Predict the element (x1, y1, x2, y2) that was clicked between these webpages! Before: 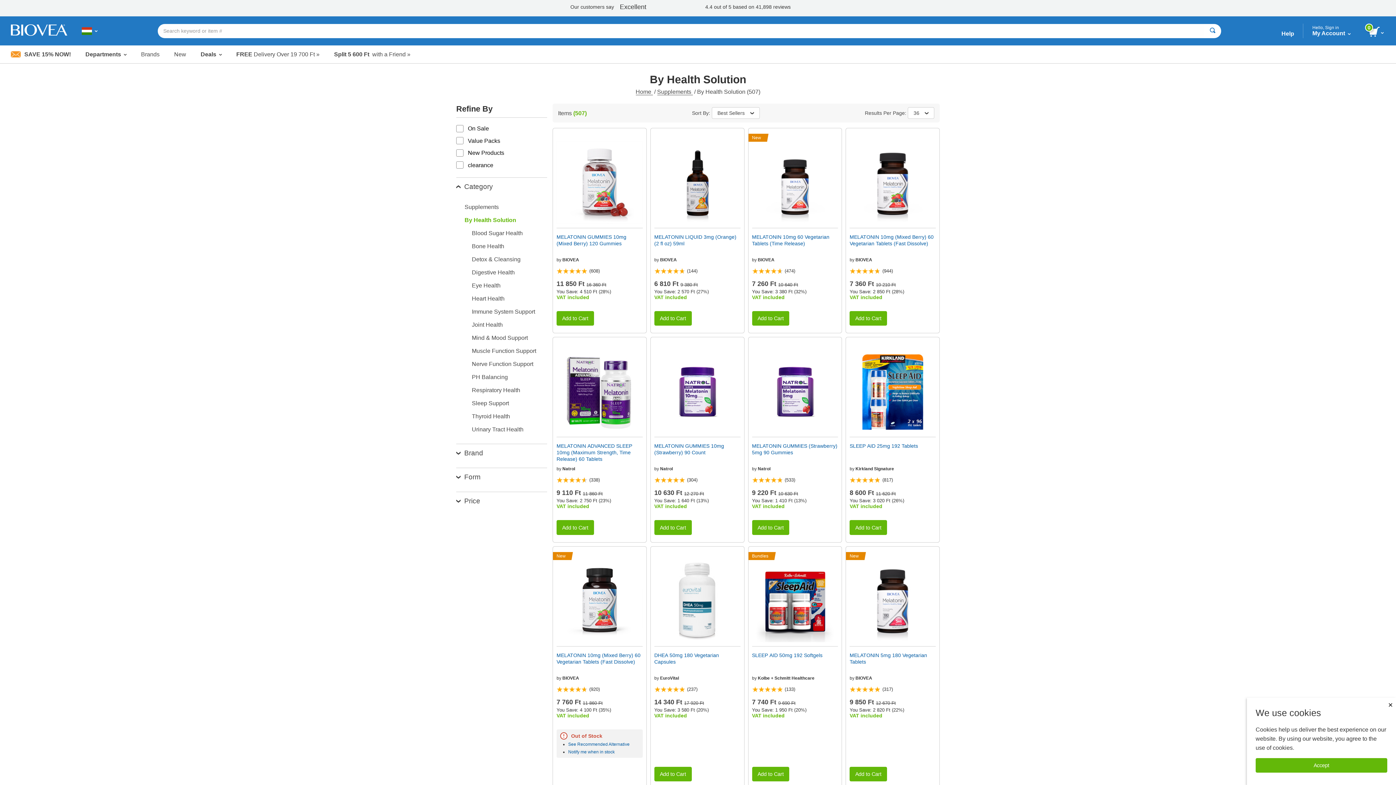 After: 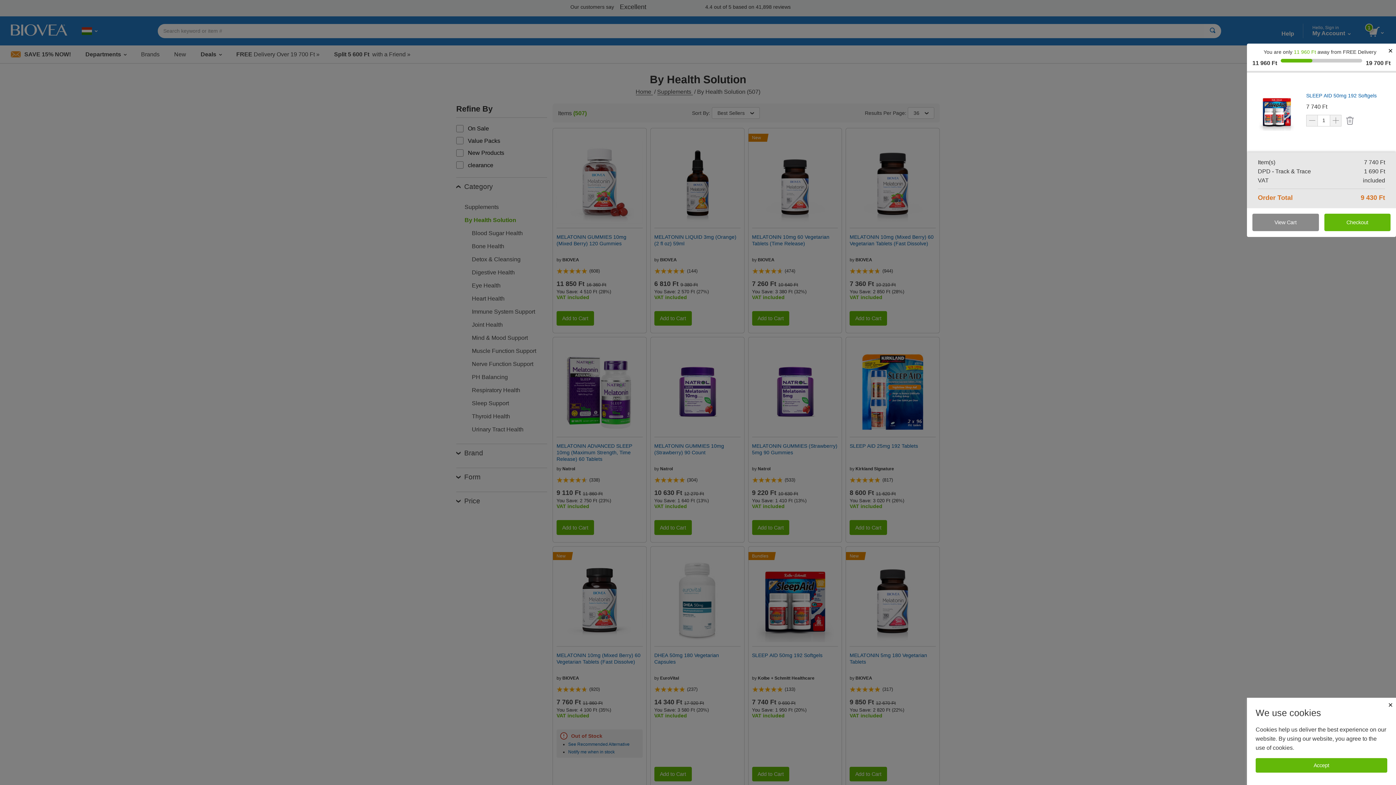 Action: label: Add to Cart bbox: (752, 767, 789, 781)